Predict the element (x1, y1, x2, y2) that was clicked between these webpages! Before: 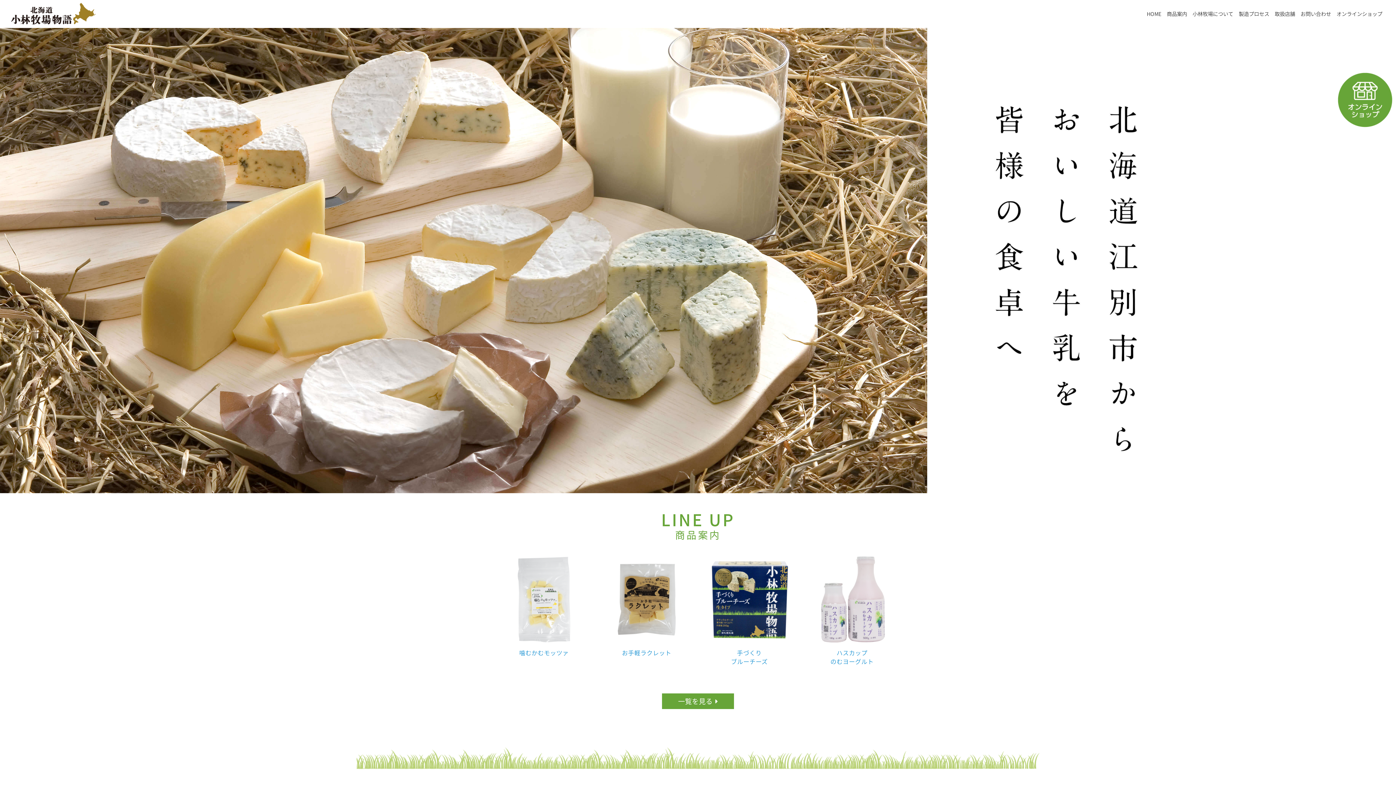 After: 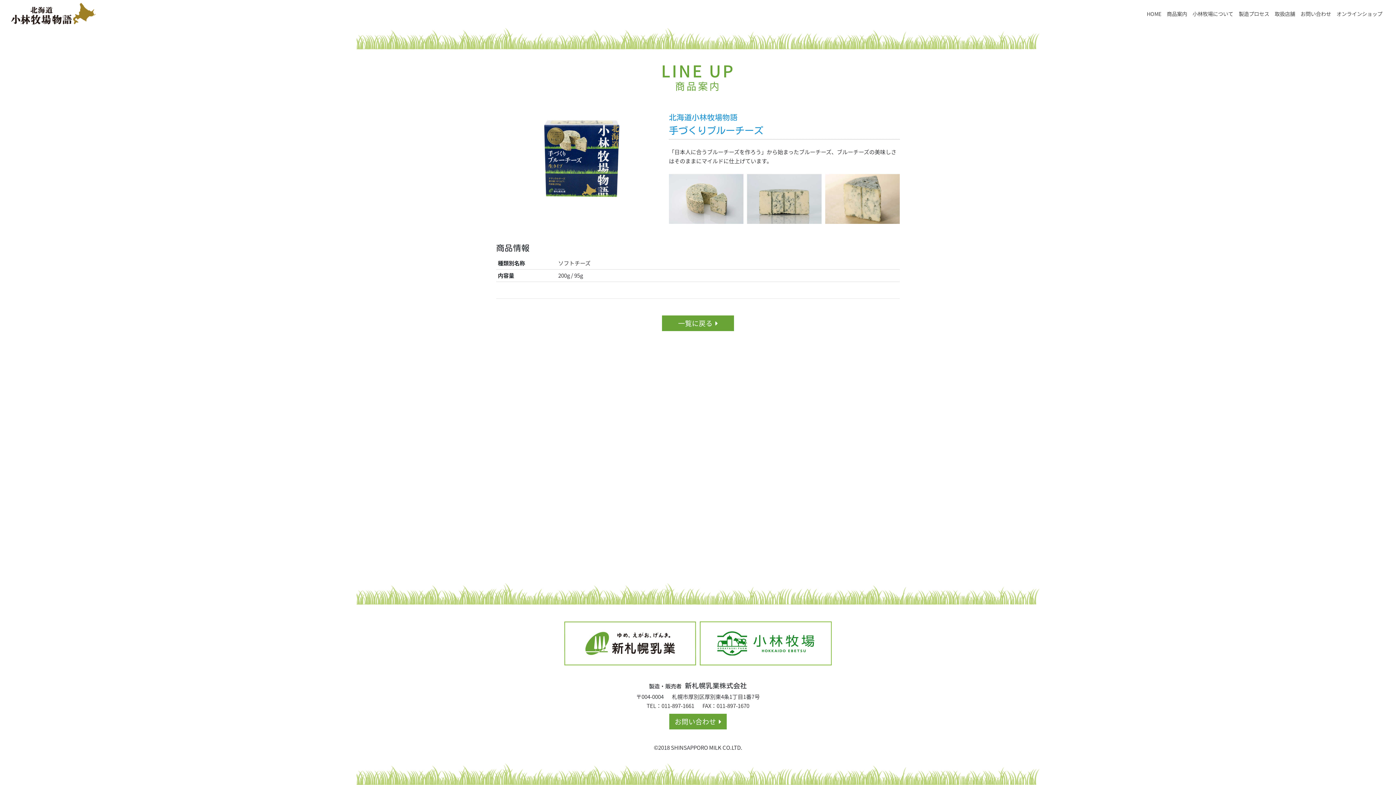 Action: bbox: (698, 554, 800, 668) label: 手づくり
ブルーチーズ